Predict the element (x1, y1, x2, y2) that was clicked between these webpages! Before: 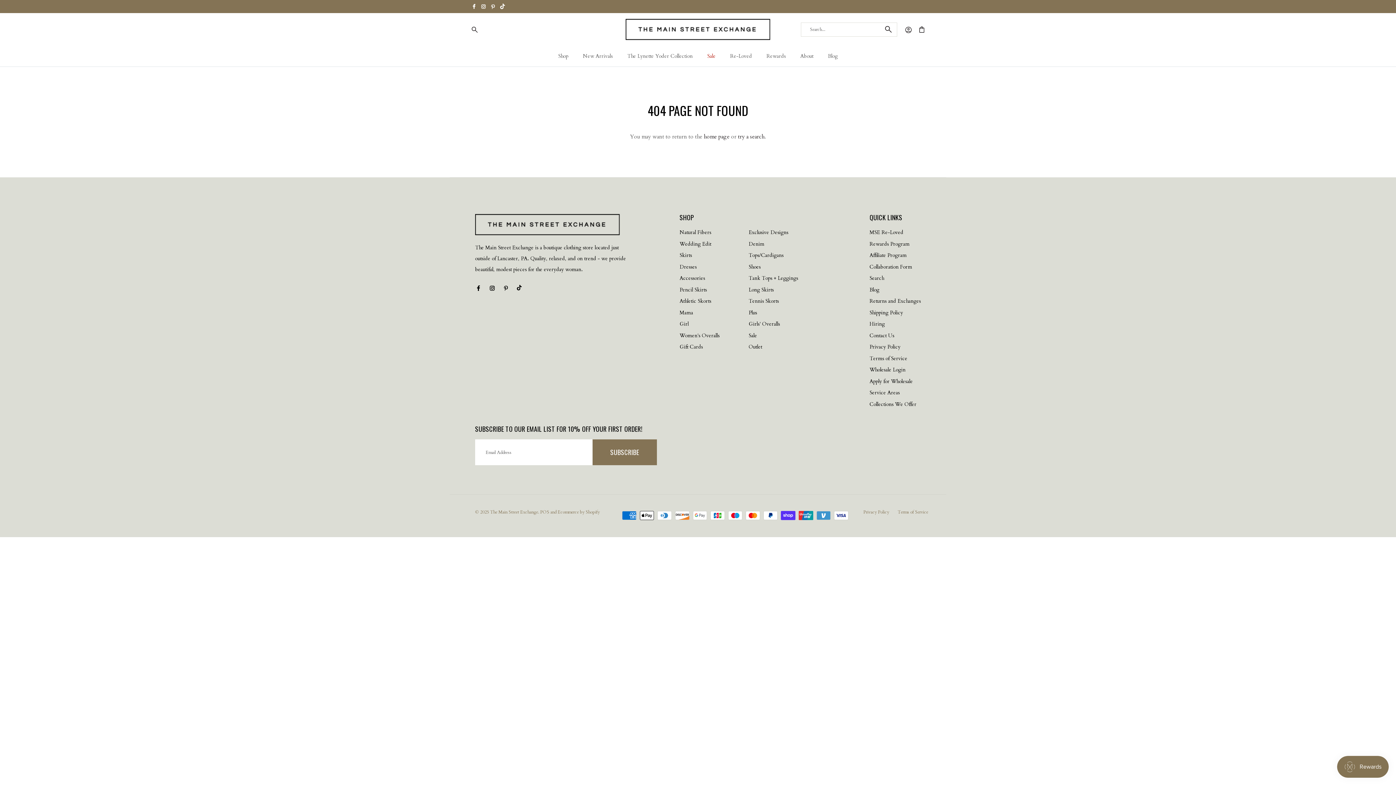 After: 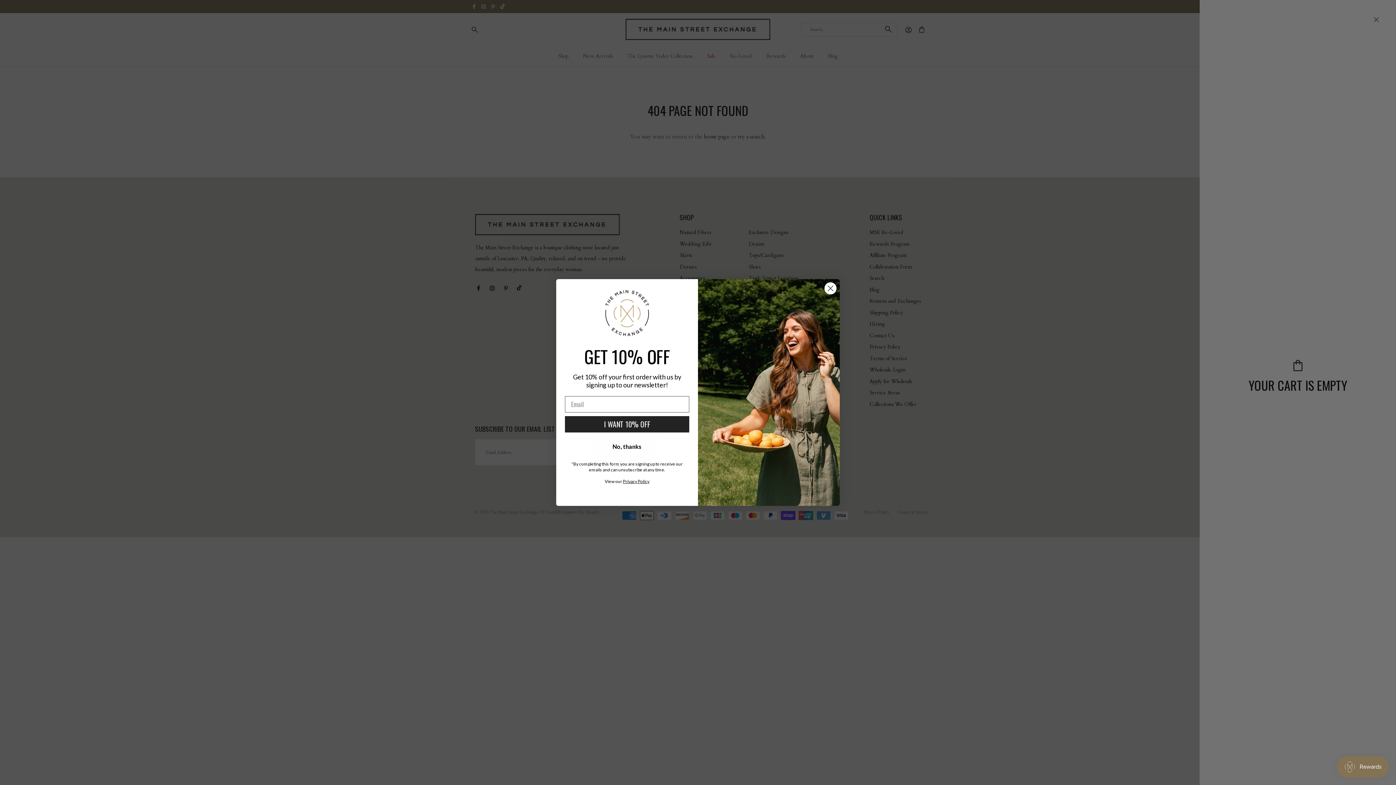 Action: label: Cart bbox: (919, 25, 924, 33)